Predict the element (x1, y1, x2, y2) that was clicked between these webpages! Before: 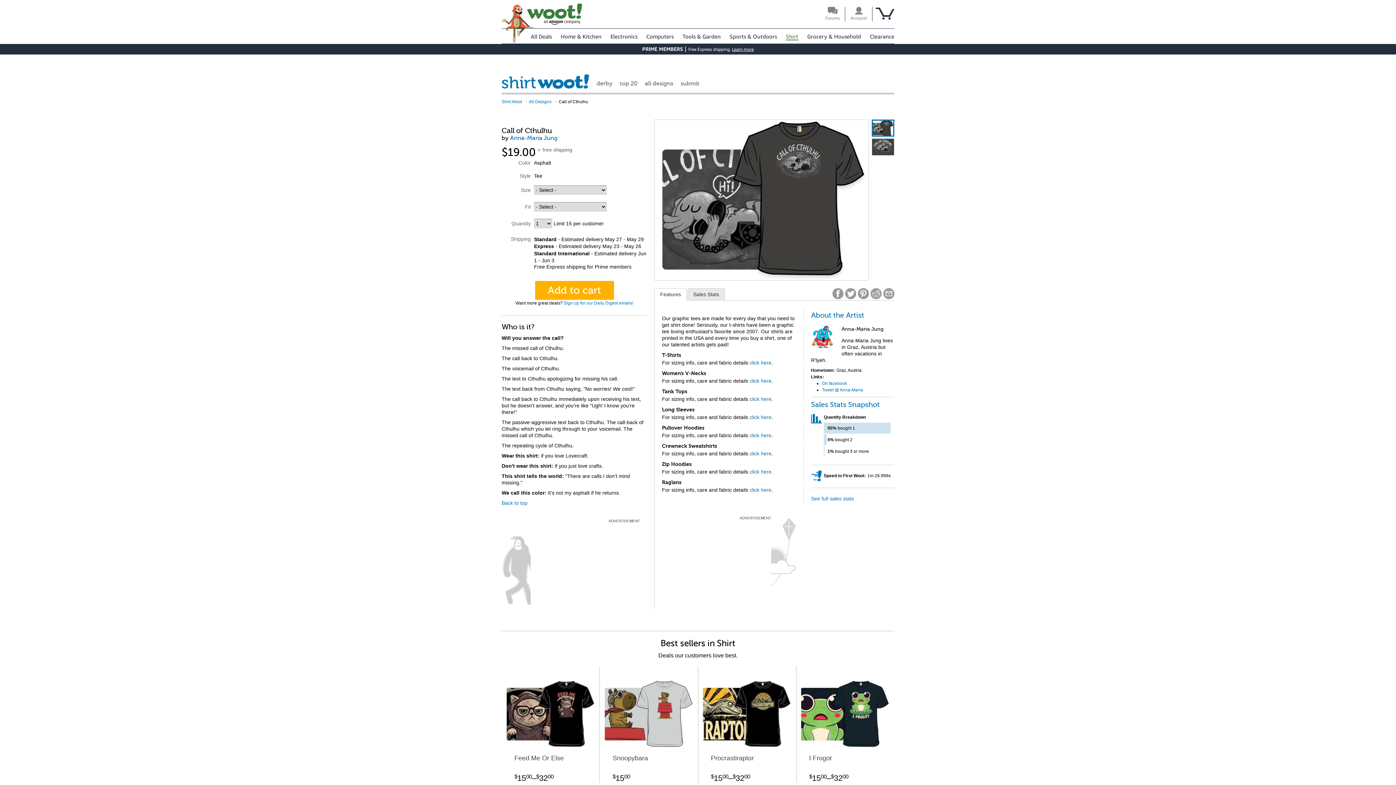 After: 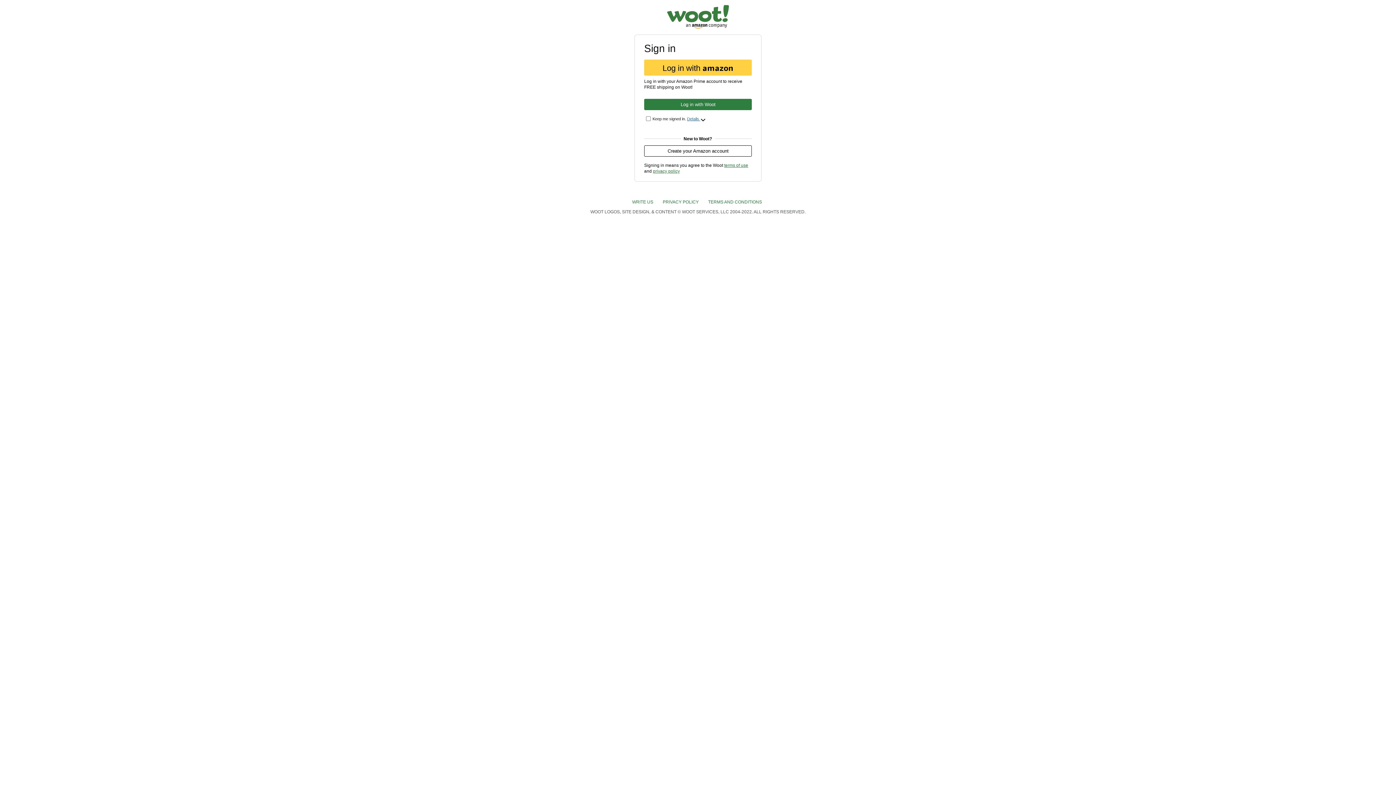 Action: bbox: (850, 6, 867, 21) label: Account